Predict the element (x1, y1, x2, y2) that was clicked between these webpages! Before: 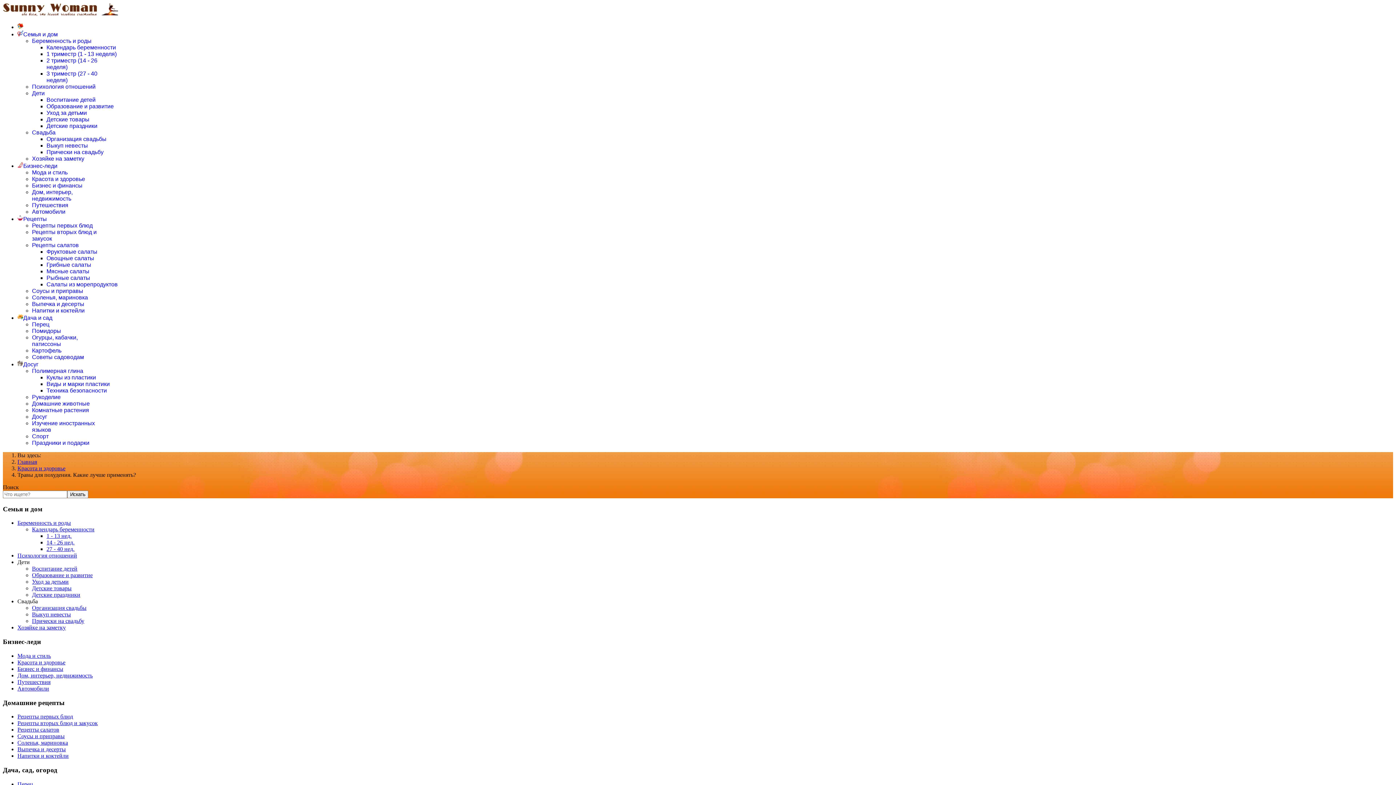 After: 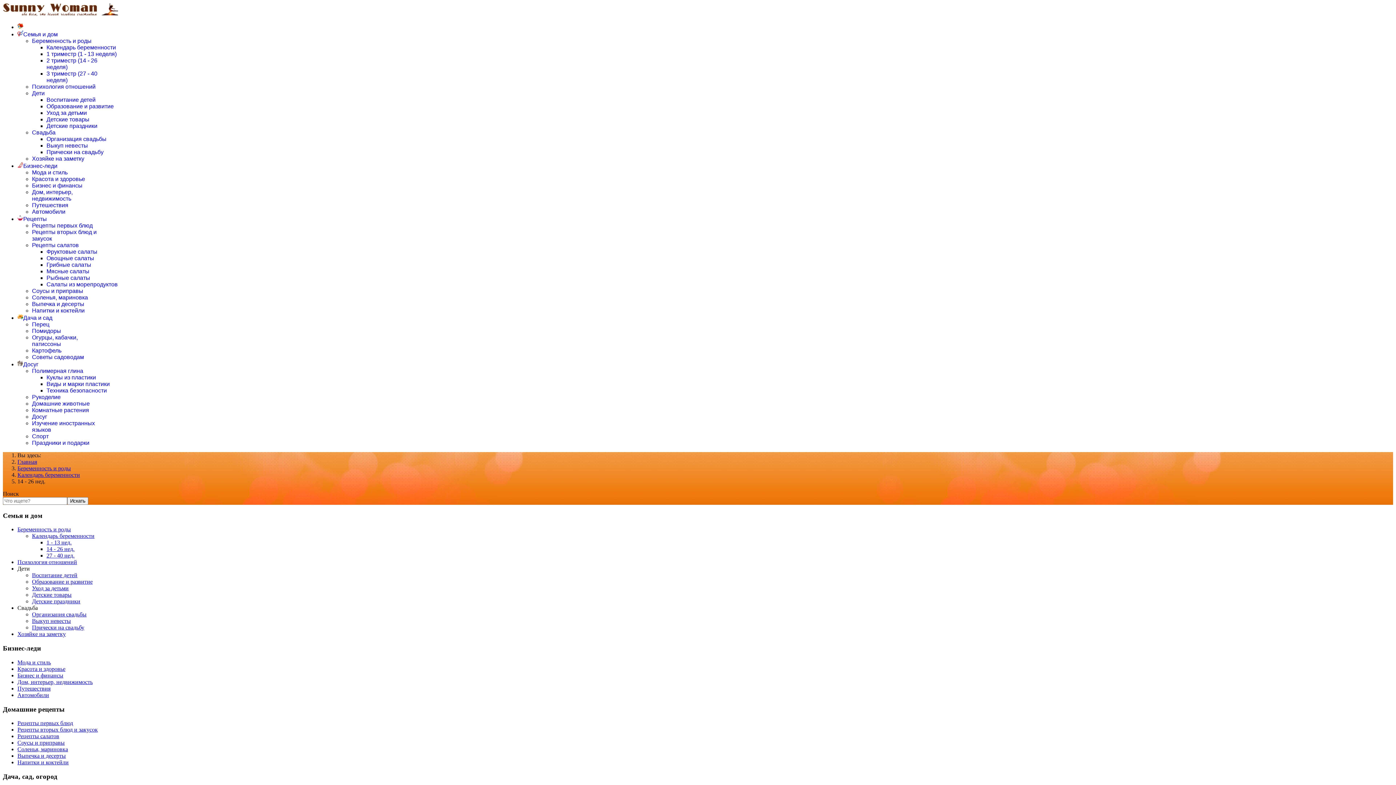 Action: label: 14 - 26 нед. bbox: (46, 539, 74, 545)